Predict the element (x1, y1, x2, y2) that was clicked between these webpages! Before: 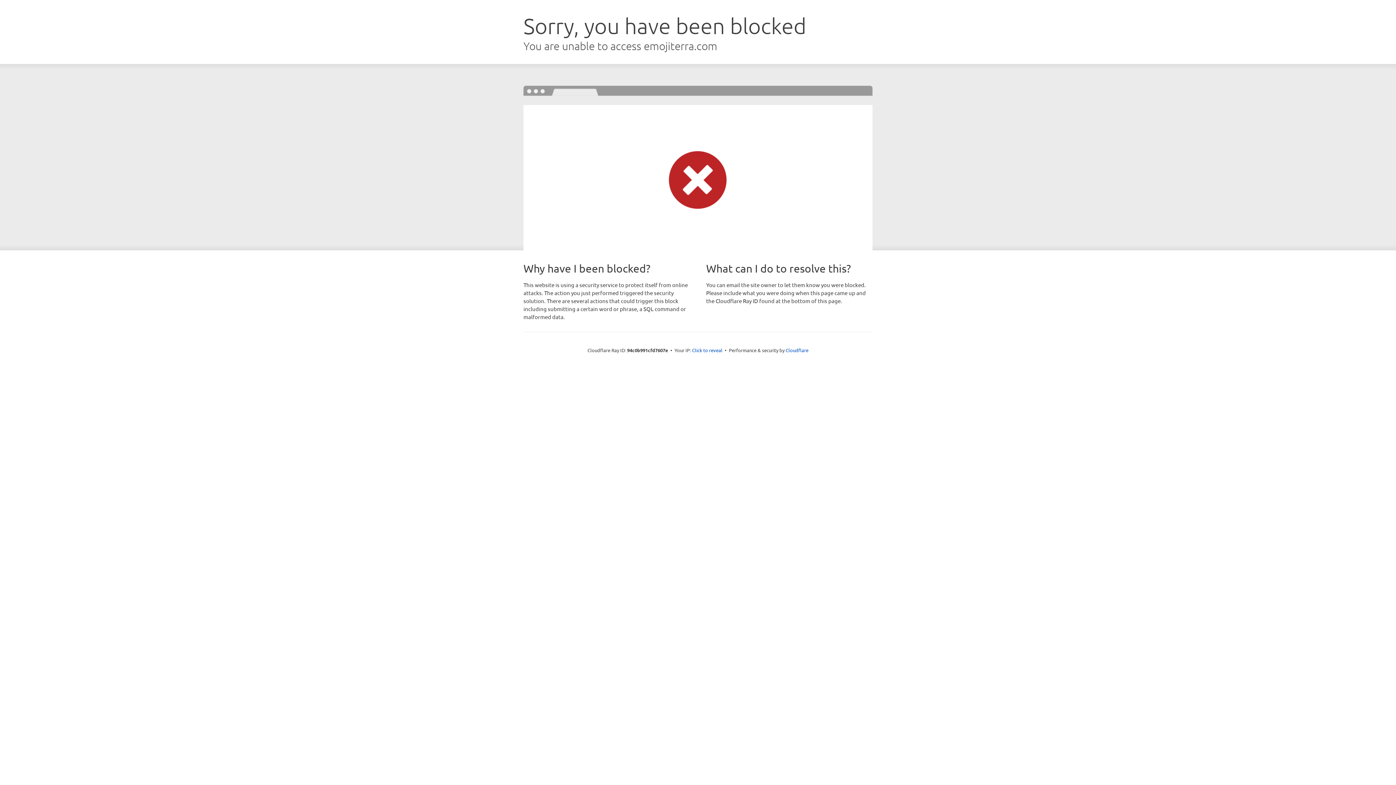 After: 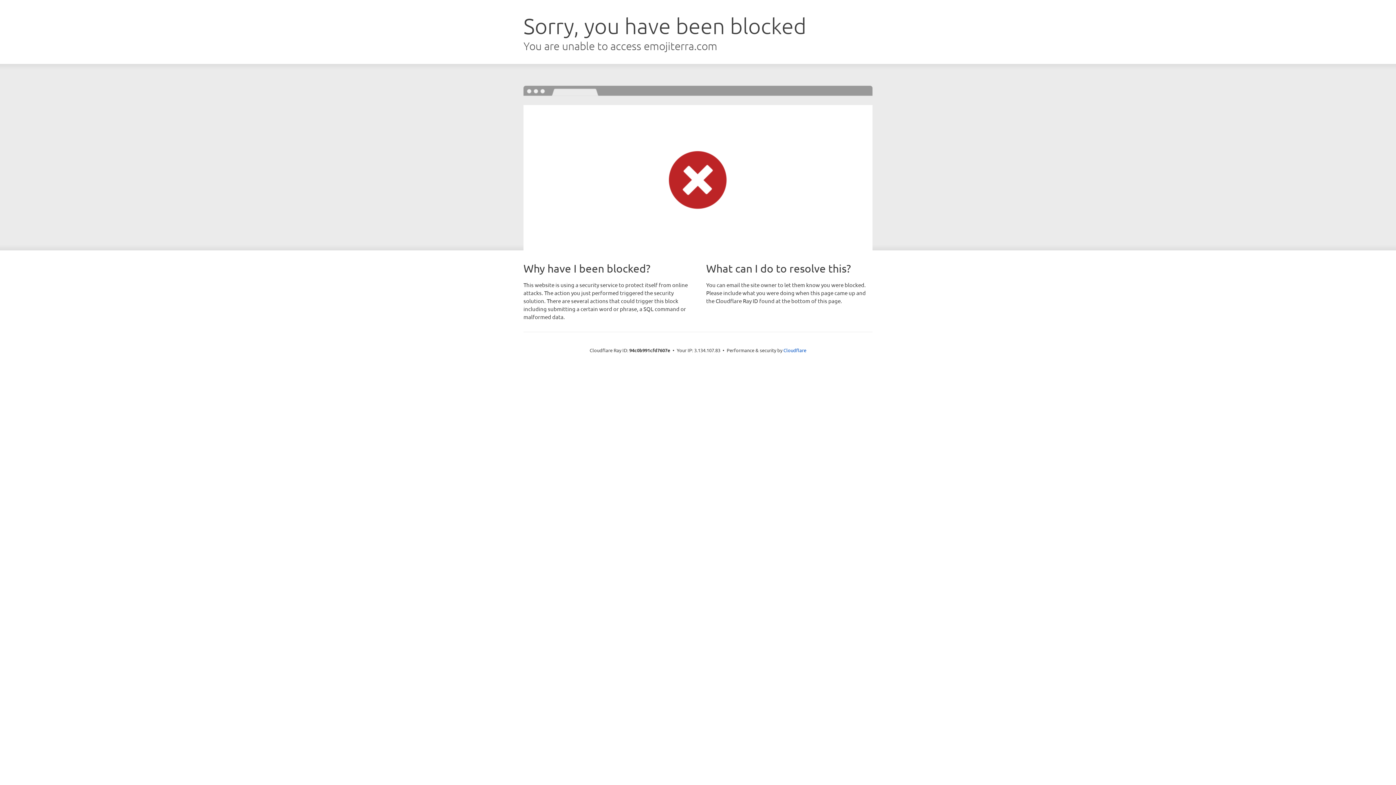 Action: label: Click to reveal bbox: (692, 346, 722, 353)